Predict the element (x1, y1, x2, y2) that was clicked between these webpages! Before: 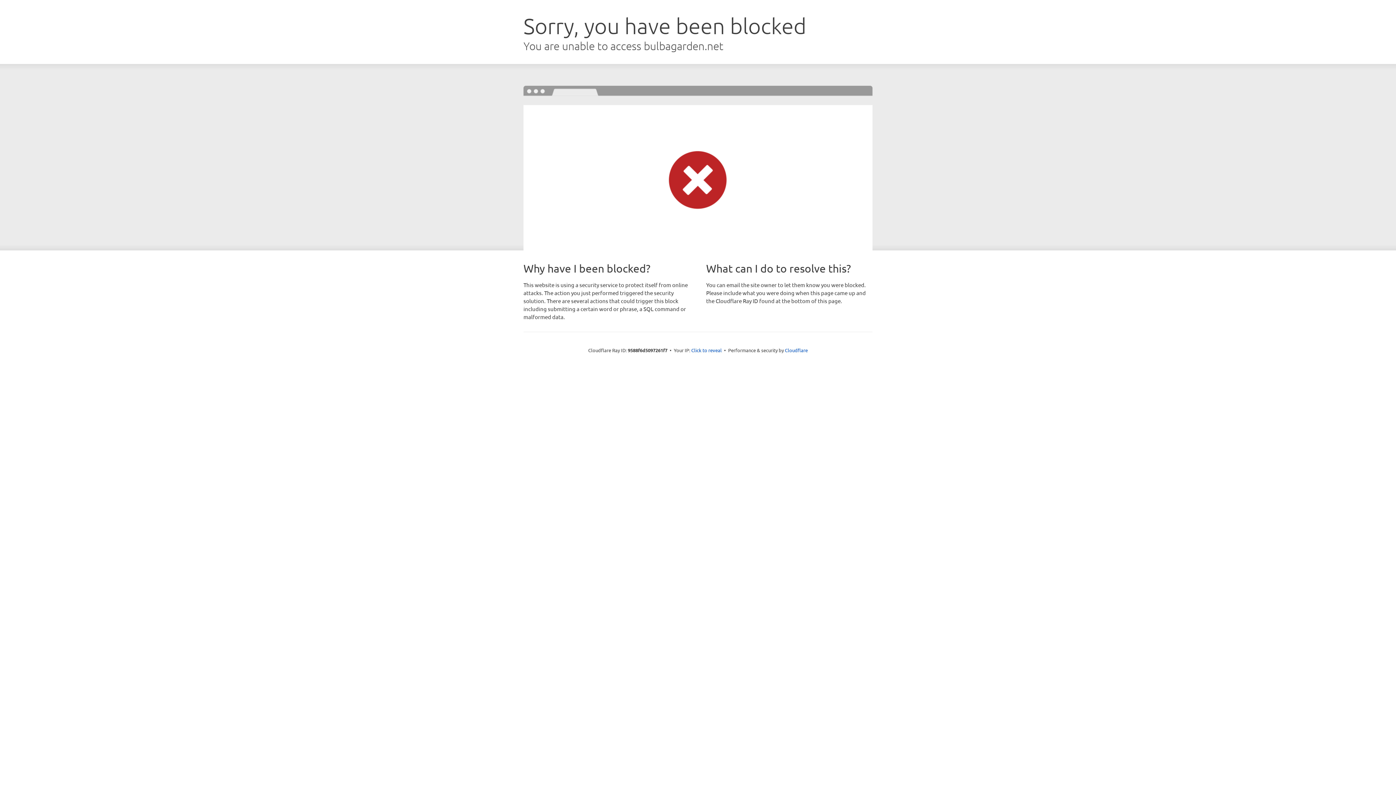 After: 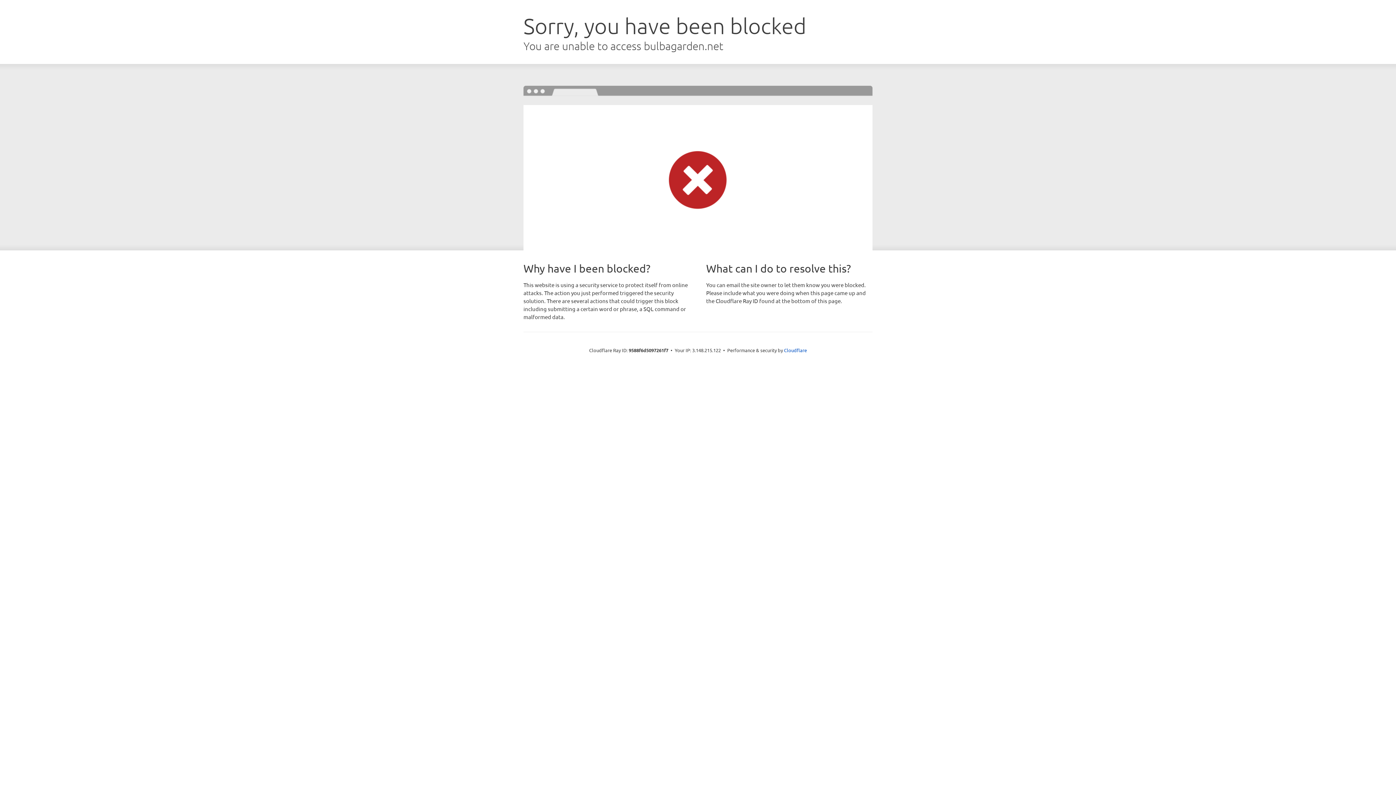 Action: bbox: (691, 346, 722, 353) label: Click to reveal